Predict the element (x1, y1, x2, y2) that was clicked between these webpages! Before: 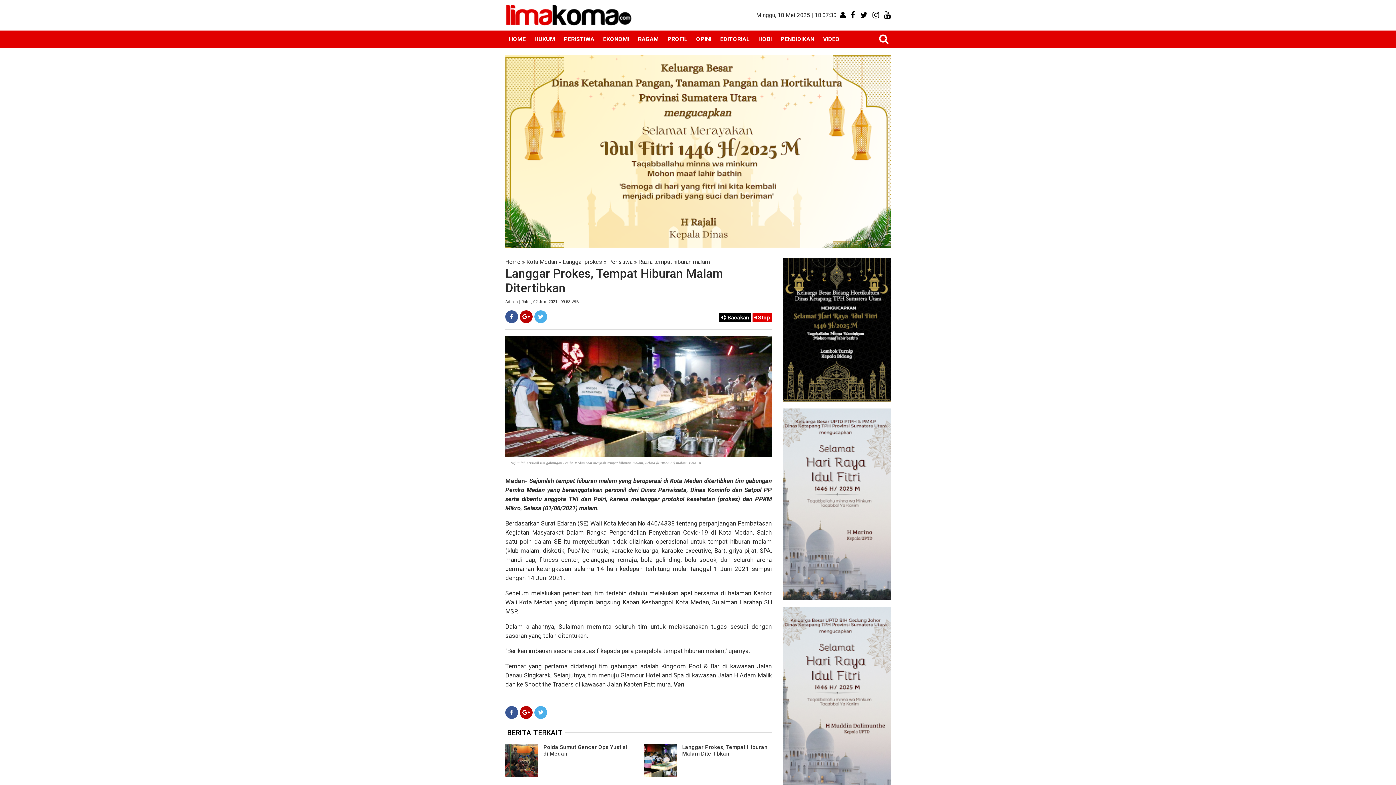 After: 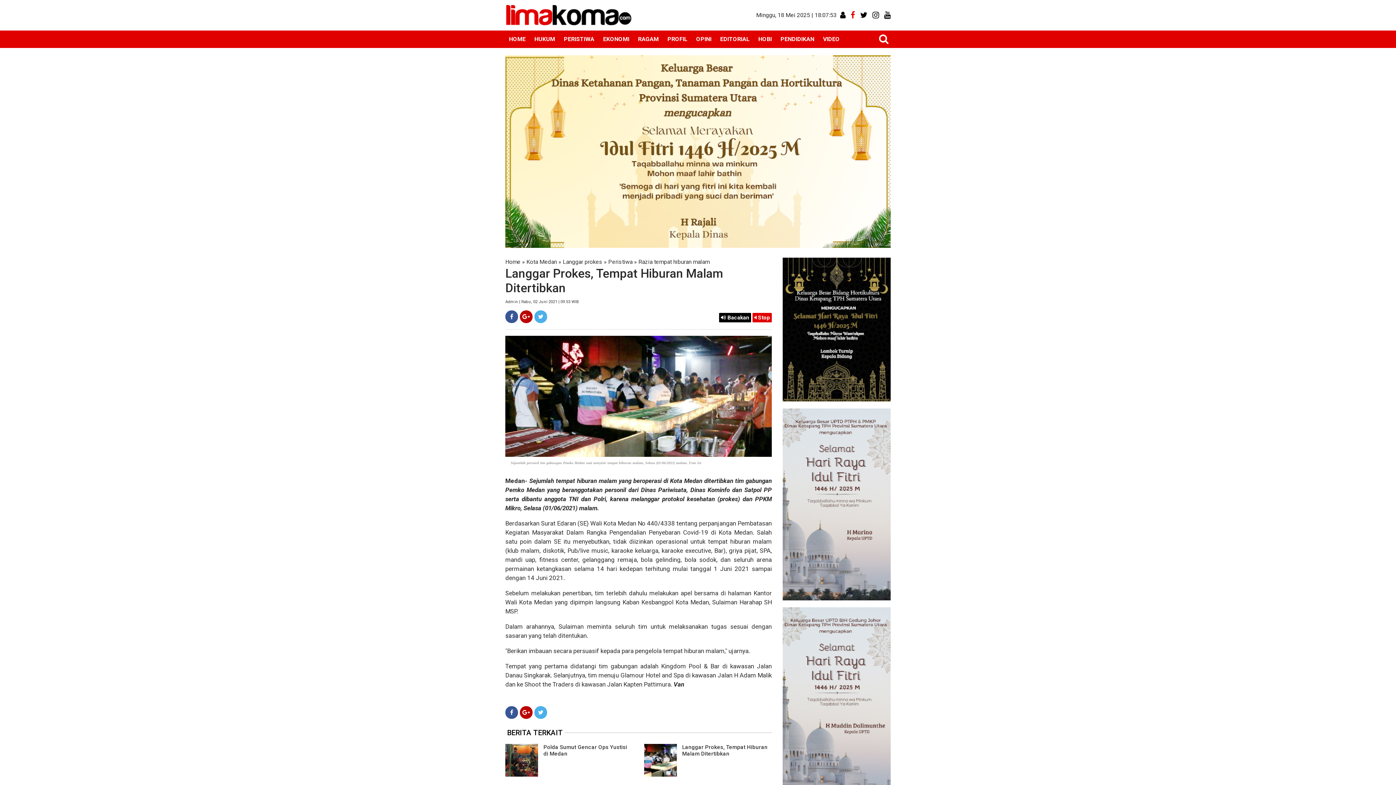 Action: bbox: (850, 11, 855, 18)